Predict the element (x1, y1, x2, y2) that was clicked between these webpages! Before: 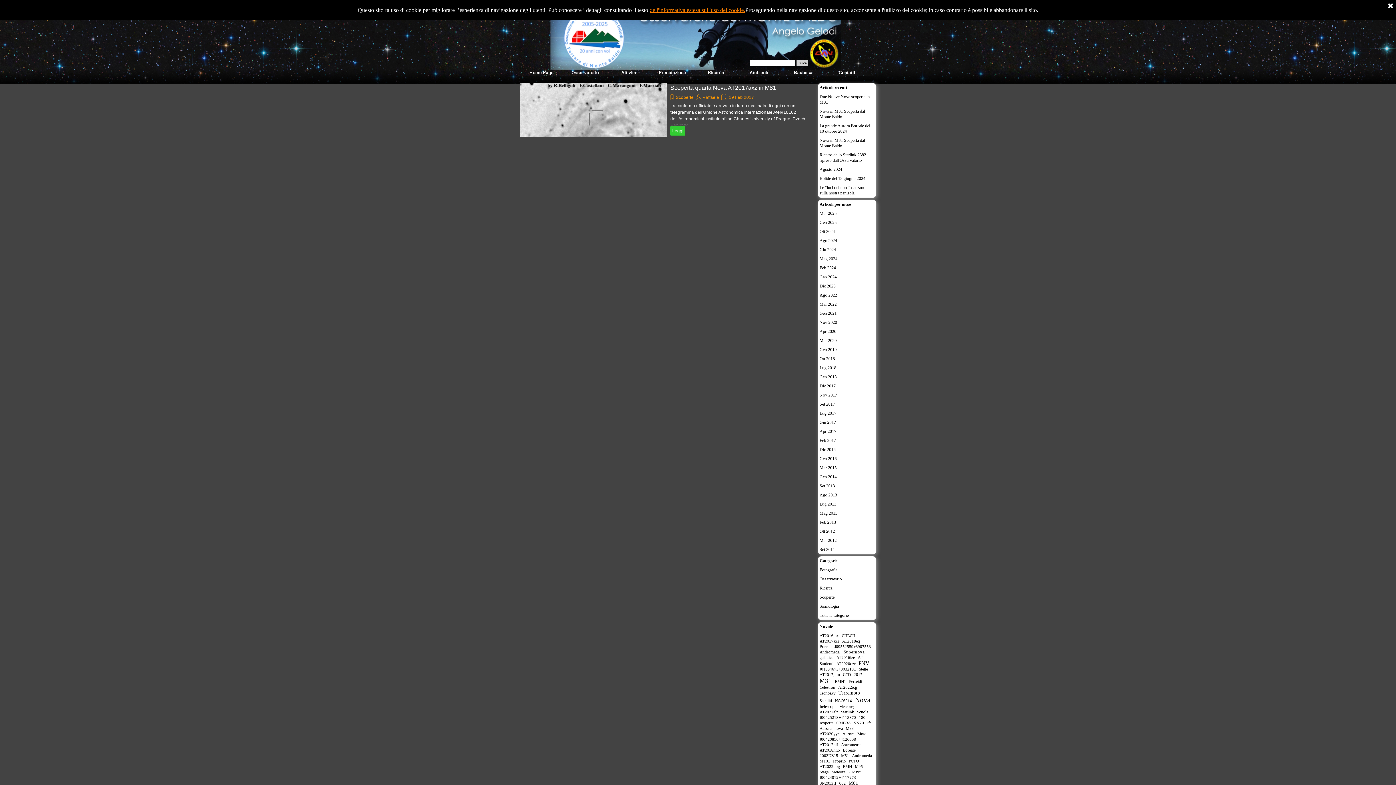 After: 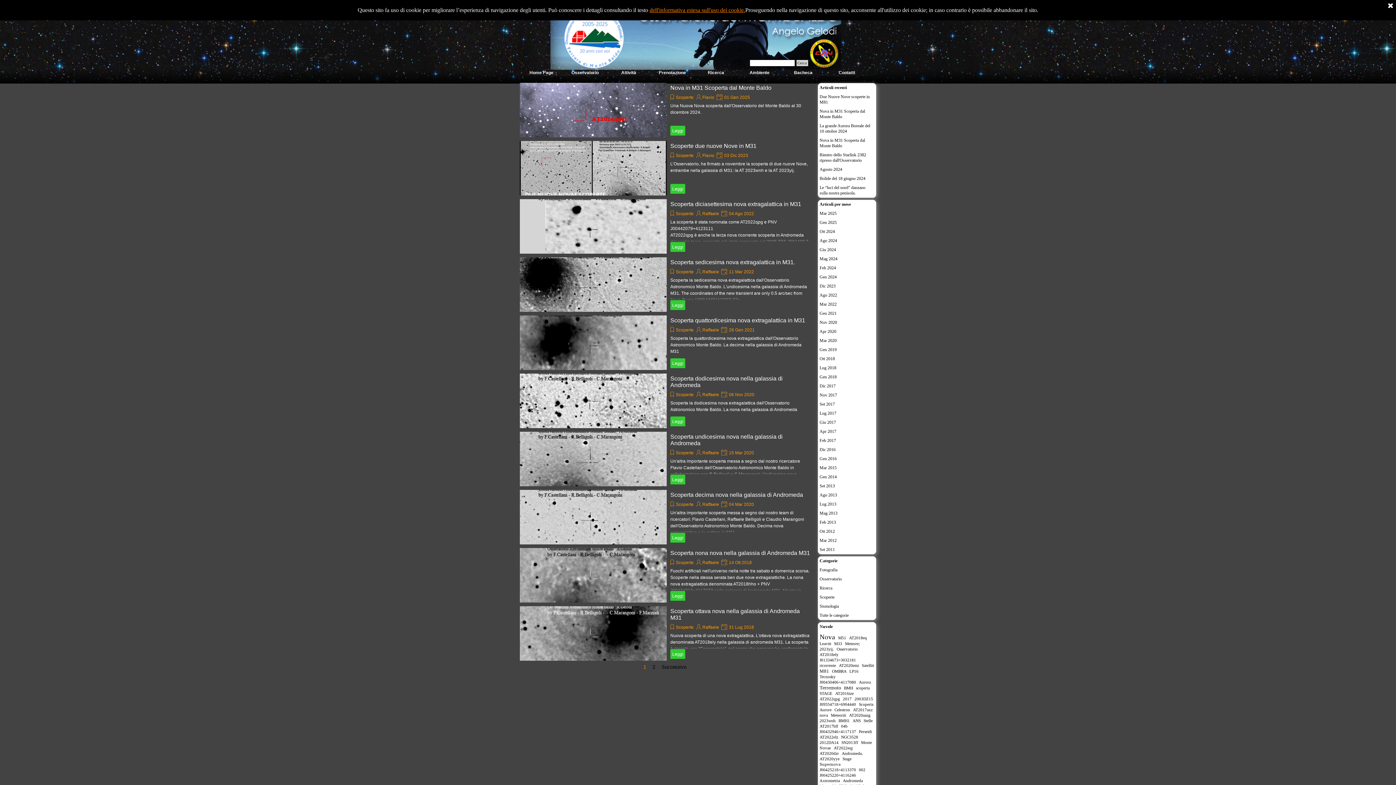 Action: bbox: (819, 677, 831, 684) label: M31